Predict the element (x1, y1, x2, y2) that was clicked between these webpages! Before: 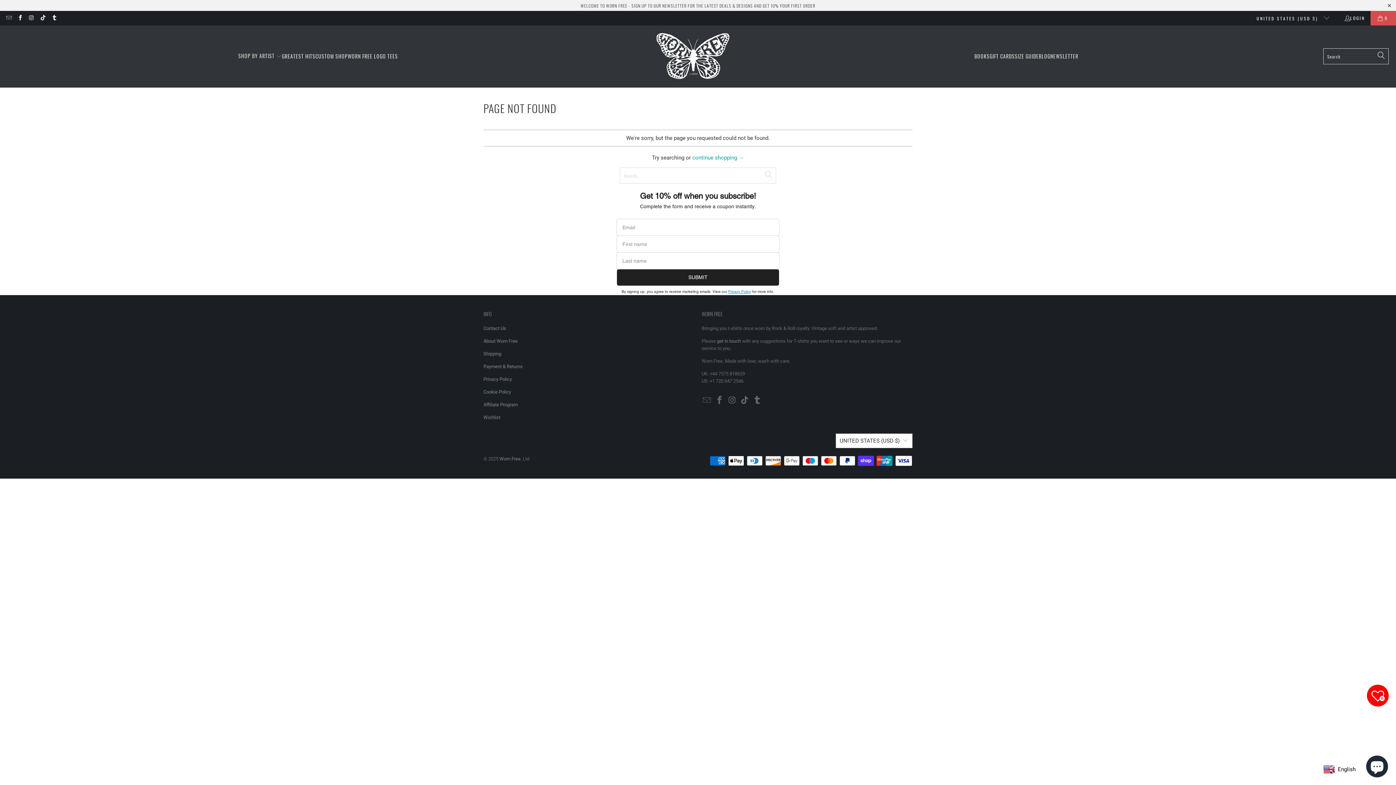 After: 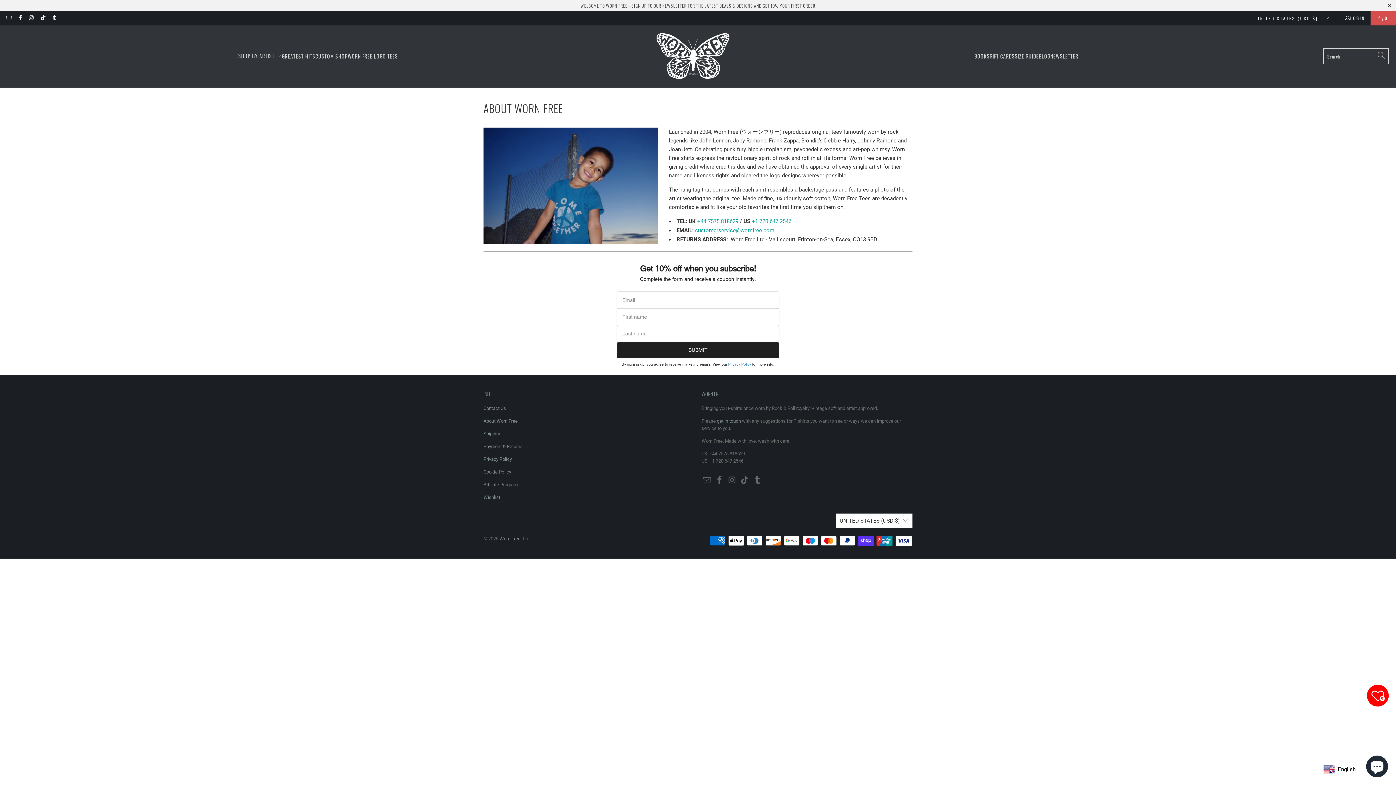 Action: bbox: (483, 338, 517, 344) label: About Worn Free